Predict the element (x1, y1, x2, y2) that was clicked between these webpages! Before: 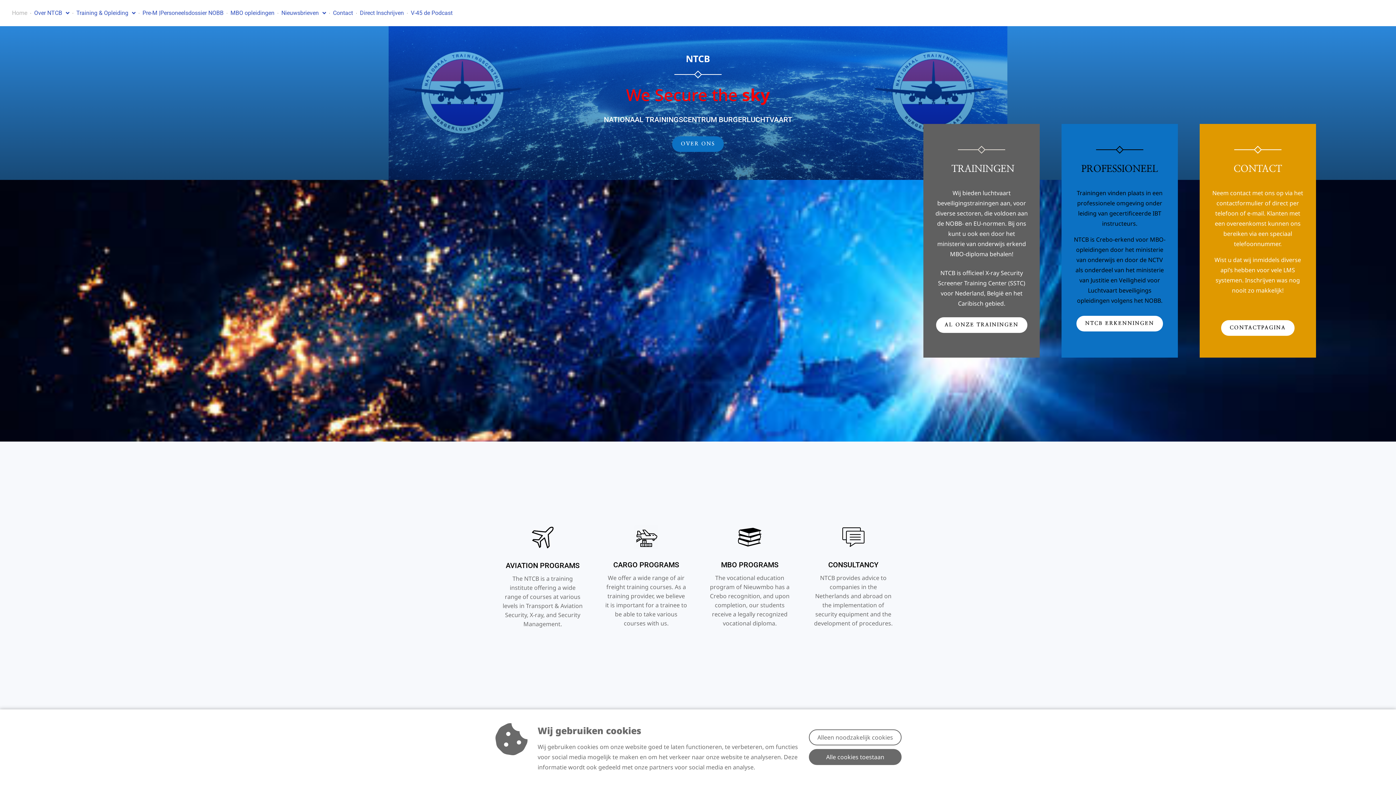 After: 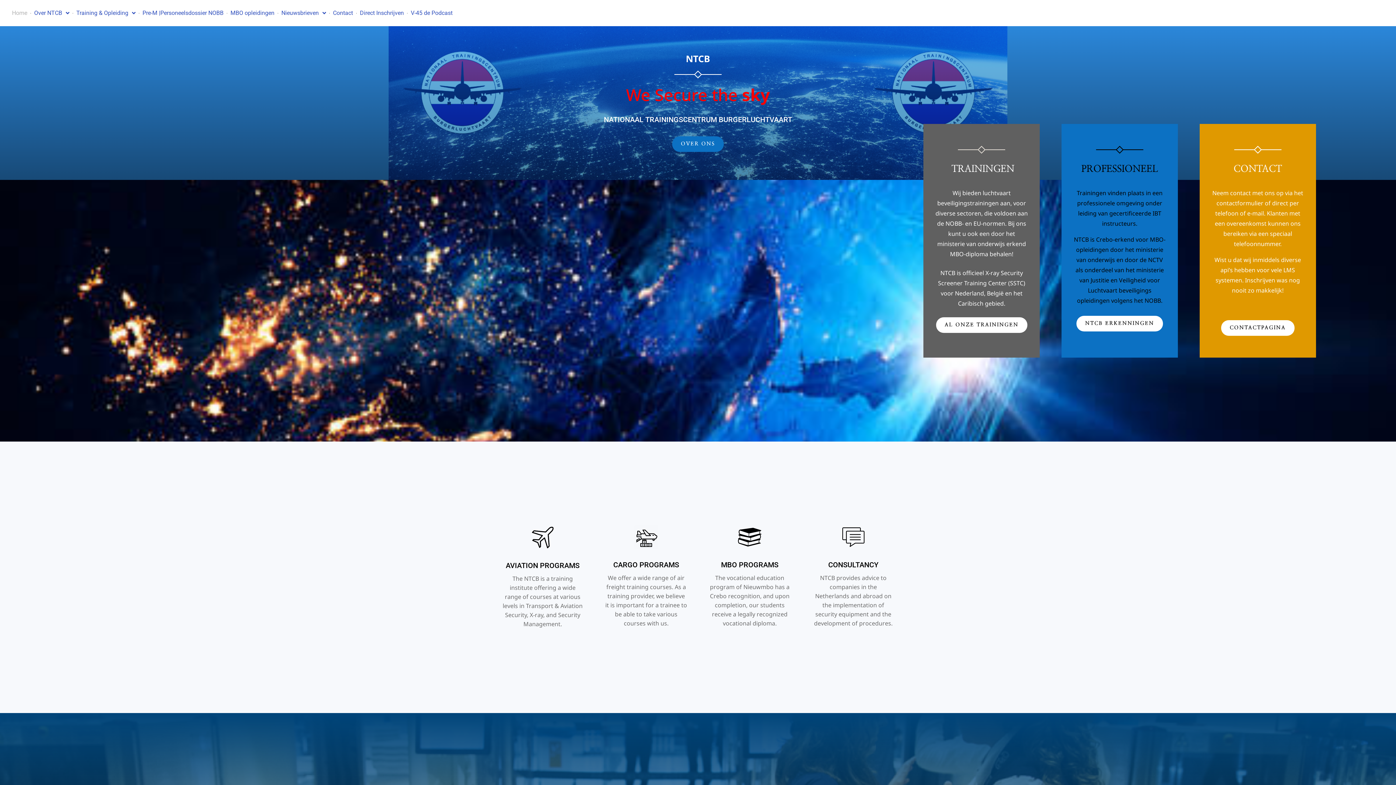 Action: bbox: (809, 749, 901, 765) label: Alle cookies toestaan